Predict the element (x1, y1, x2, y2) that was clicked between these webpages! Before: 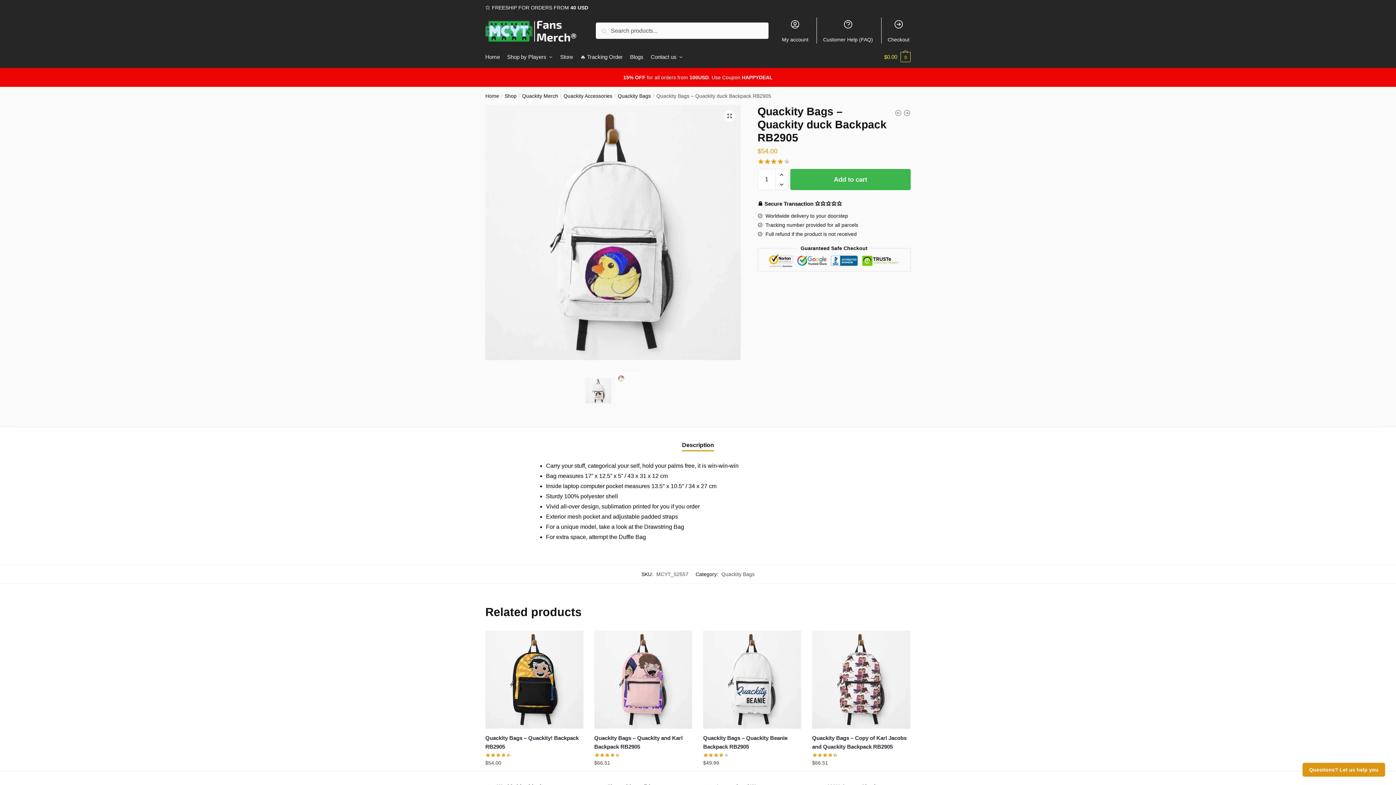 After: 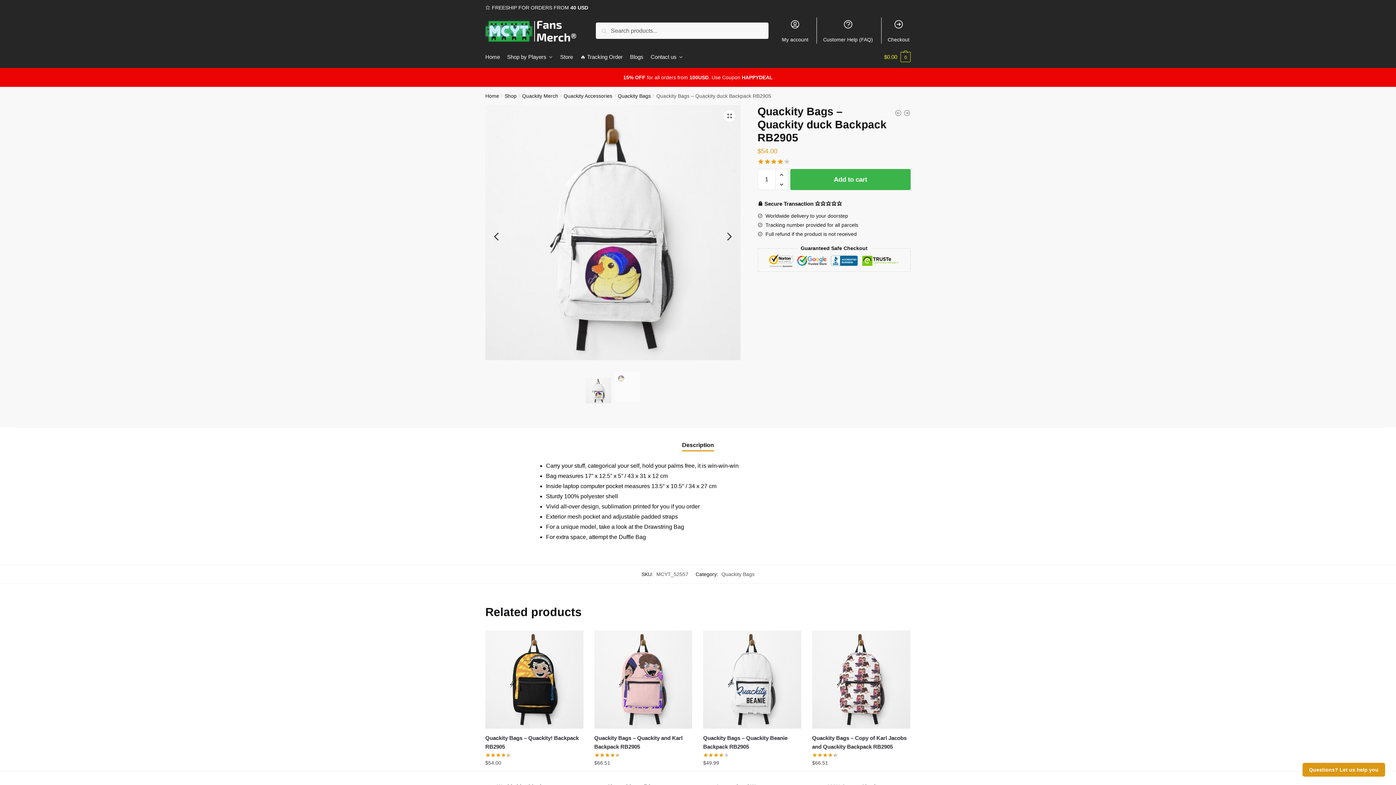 Action: bbox: (485, 105, 740, 360)